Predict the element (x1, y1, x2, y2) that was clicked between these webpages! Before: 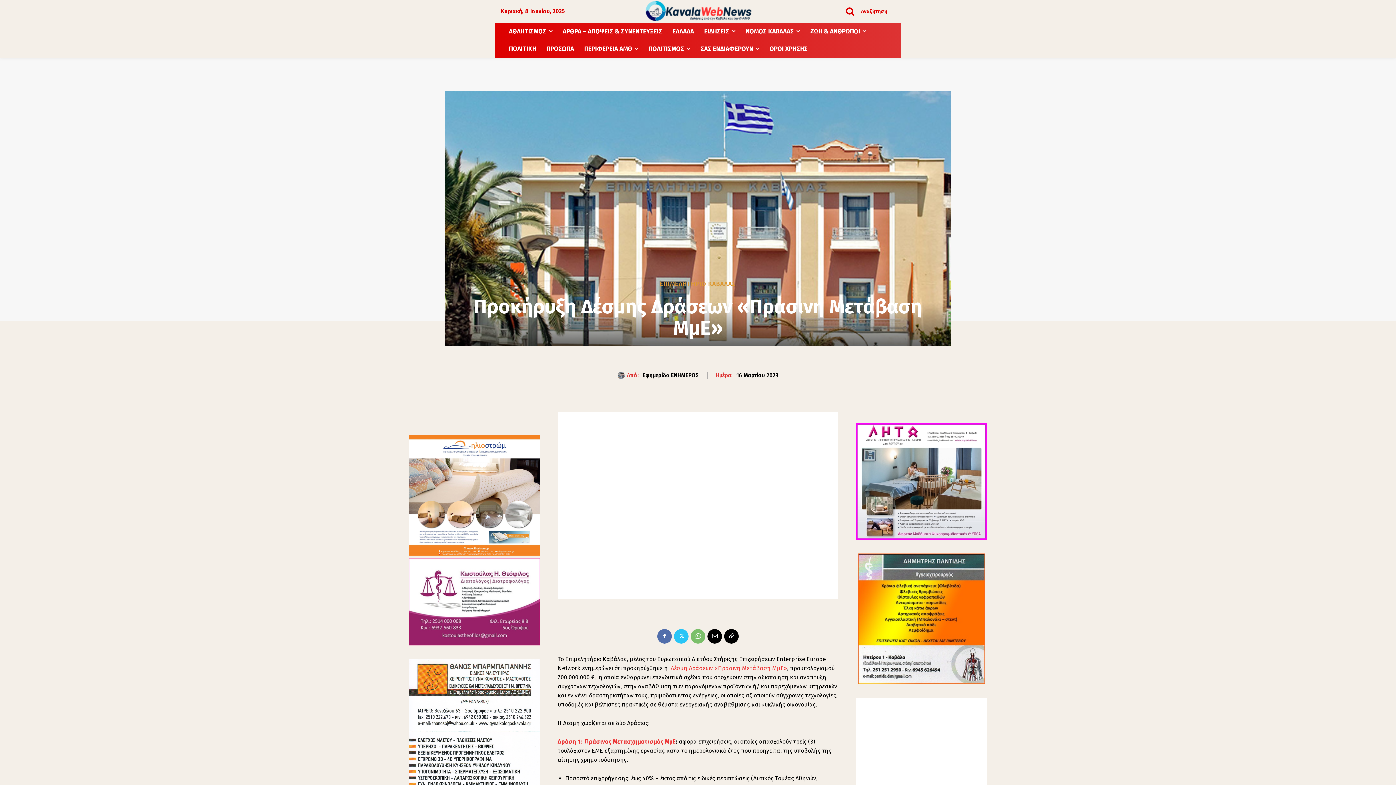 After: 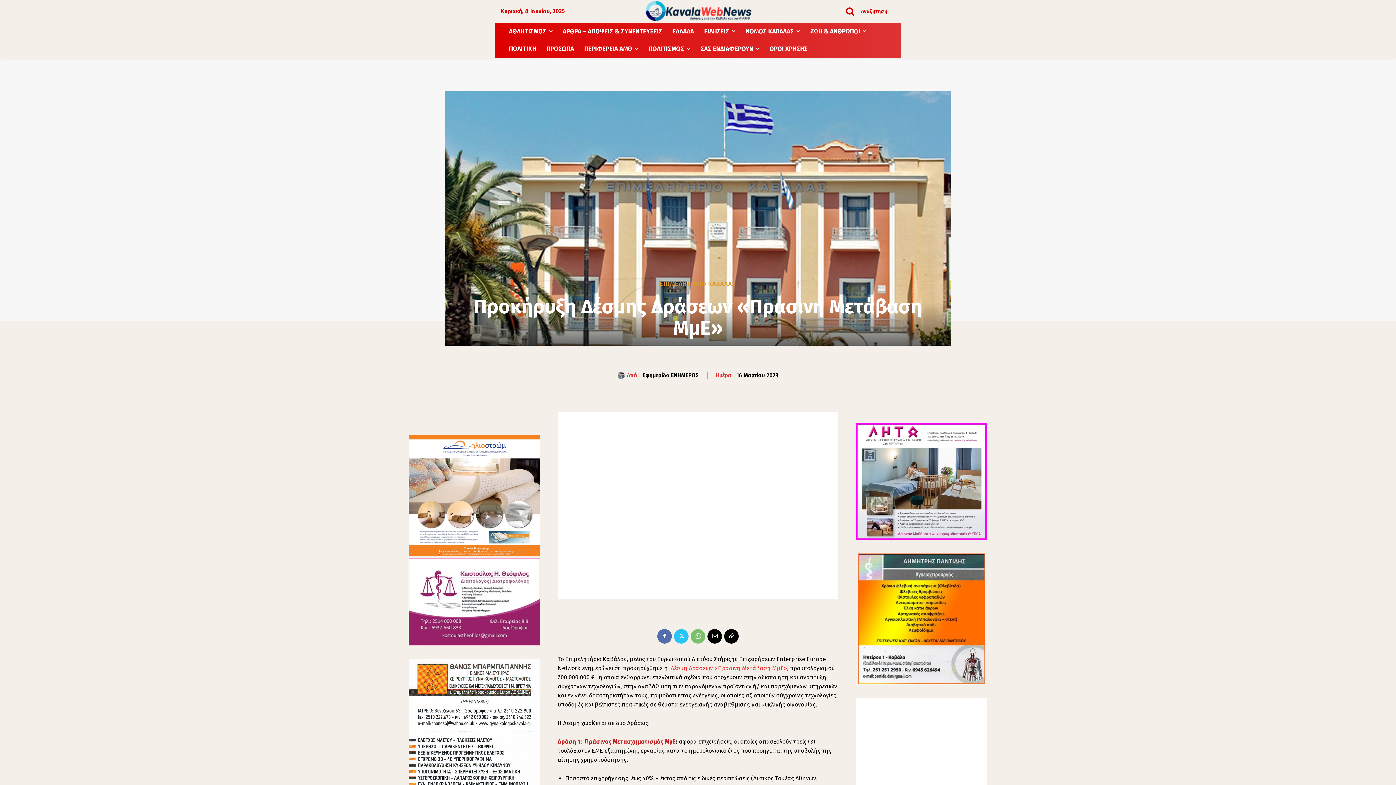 Action: bbox: (557, 738, 676, 745) label: Δράση 1:  Πράσινος Μετασχηματισμός ΜμΕ